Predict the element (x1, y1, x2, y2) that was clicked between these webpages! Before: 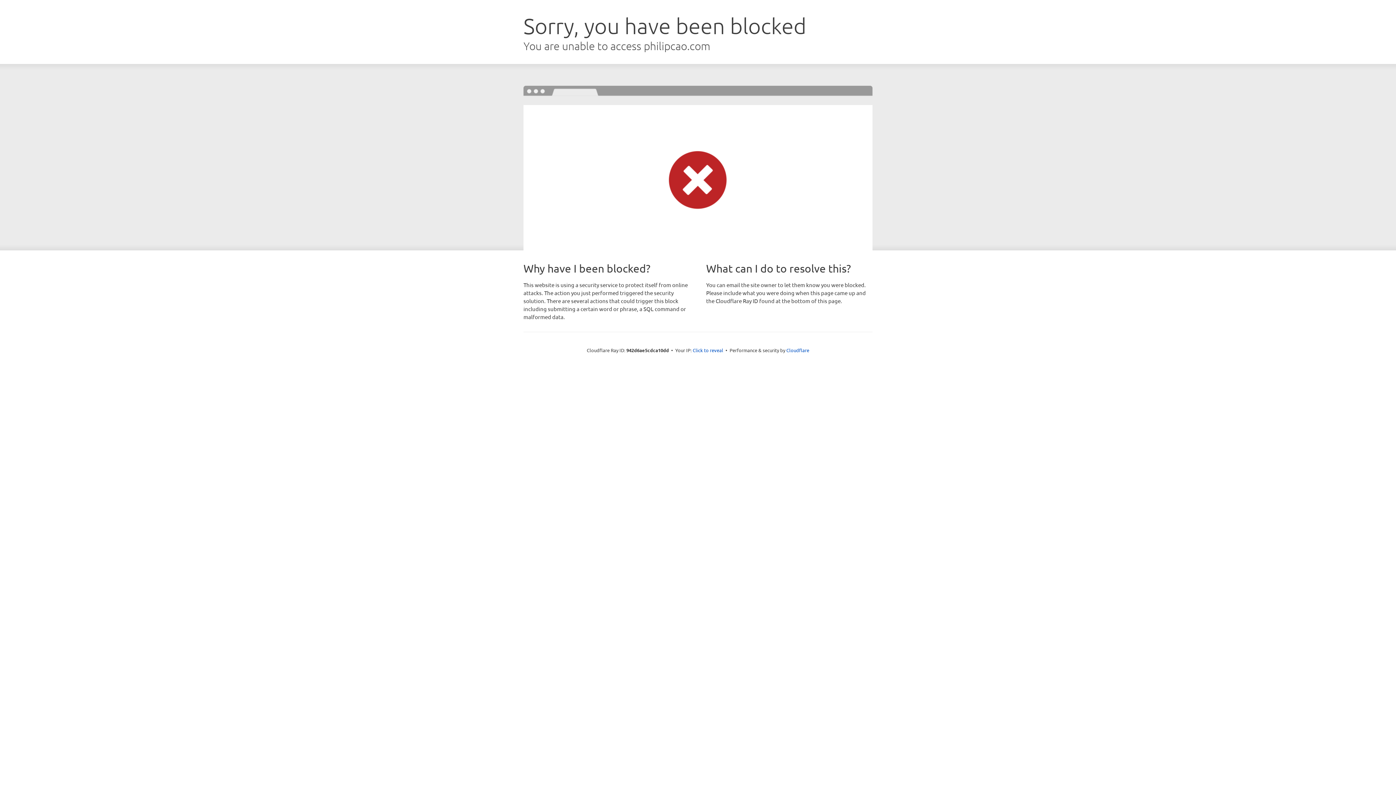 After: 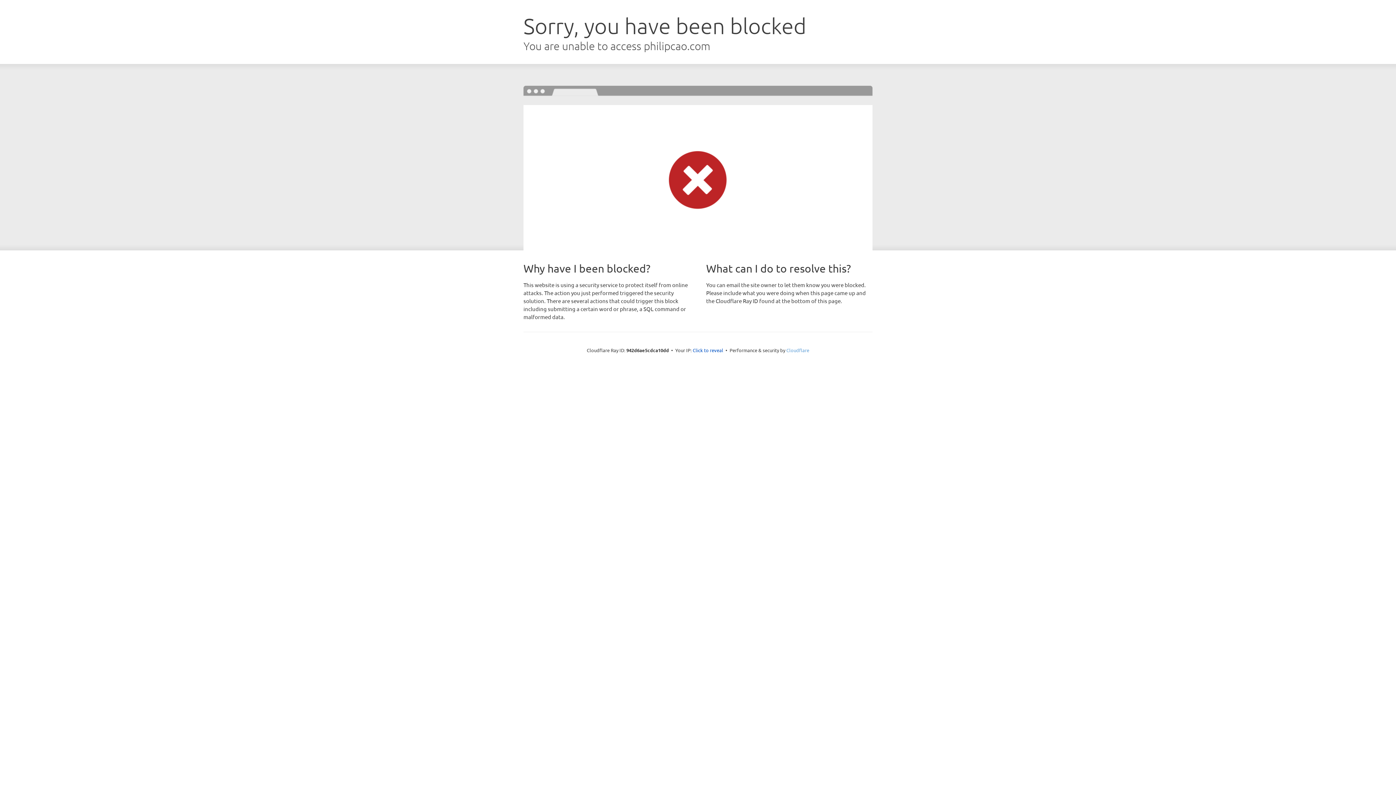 Action: bbox: (786, 347, 809, 353) label: Cloudflare